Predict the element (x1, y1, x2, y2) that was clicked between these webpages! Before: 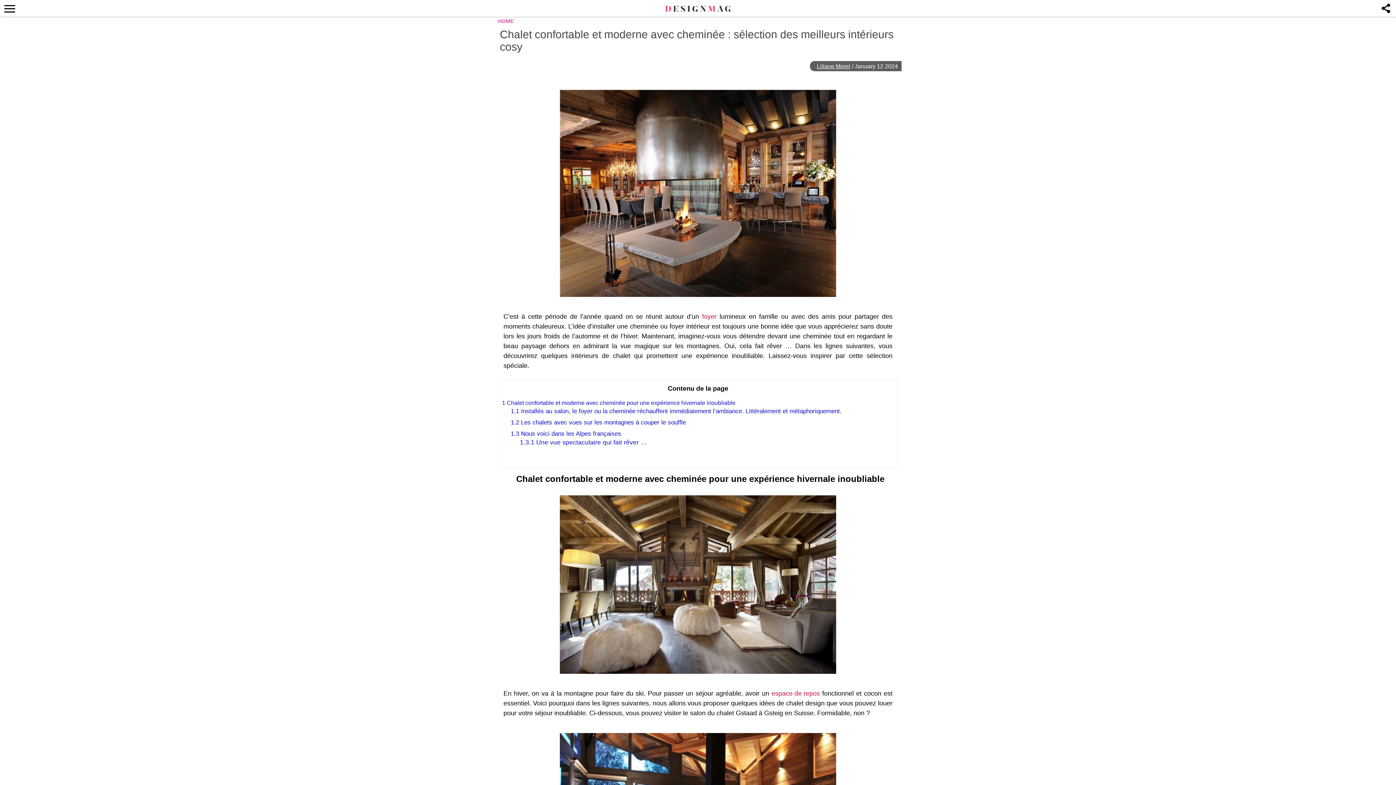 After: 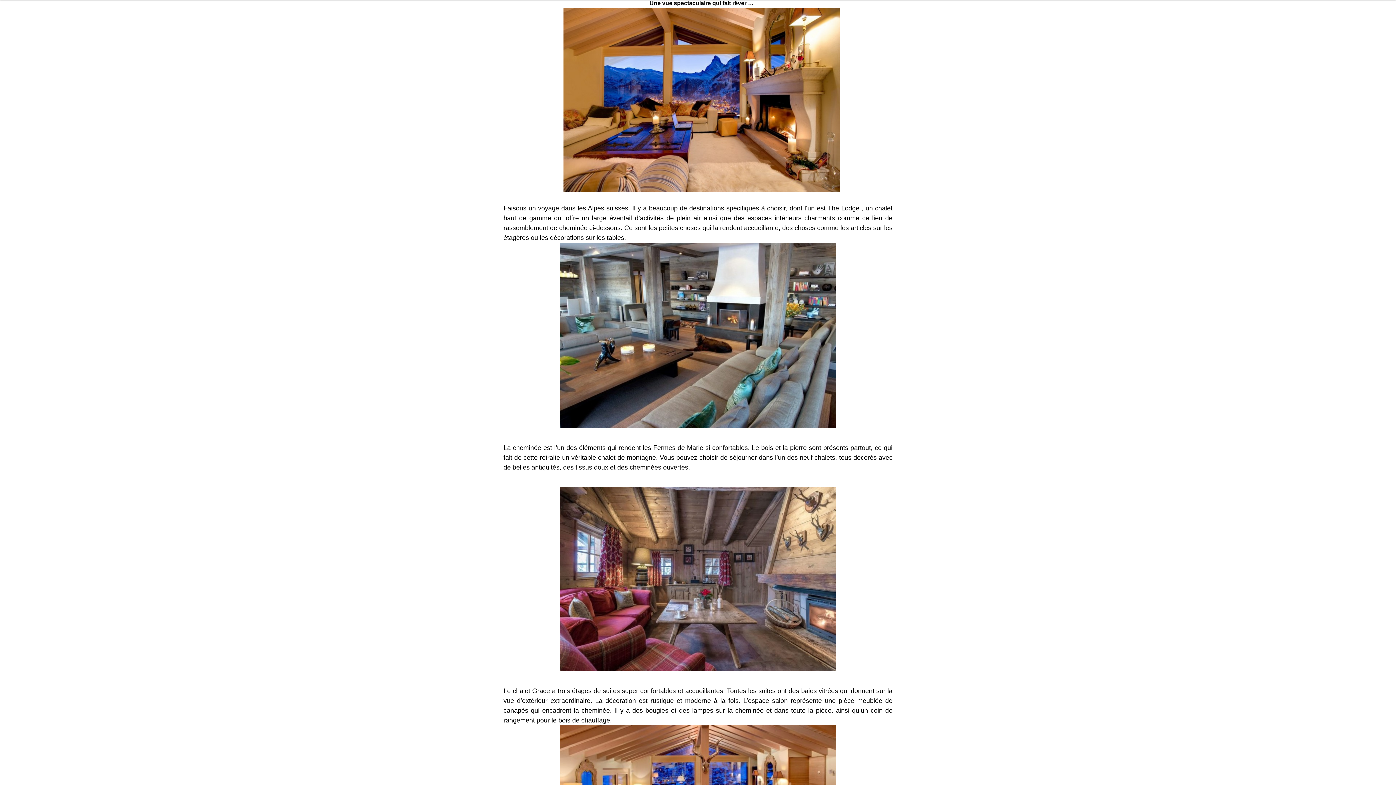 Action: bbox: (520, 438, 647, 446) label: 1.3.1 Une vue spectaculaire qui fait rêver …